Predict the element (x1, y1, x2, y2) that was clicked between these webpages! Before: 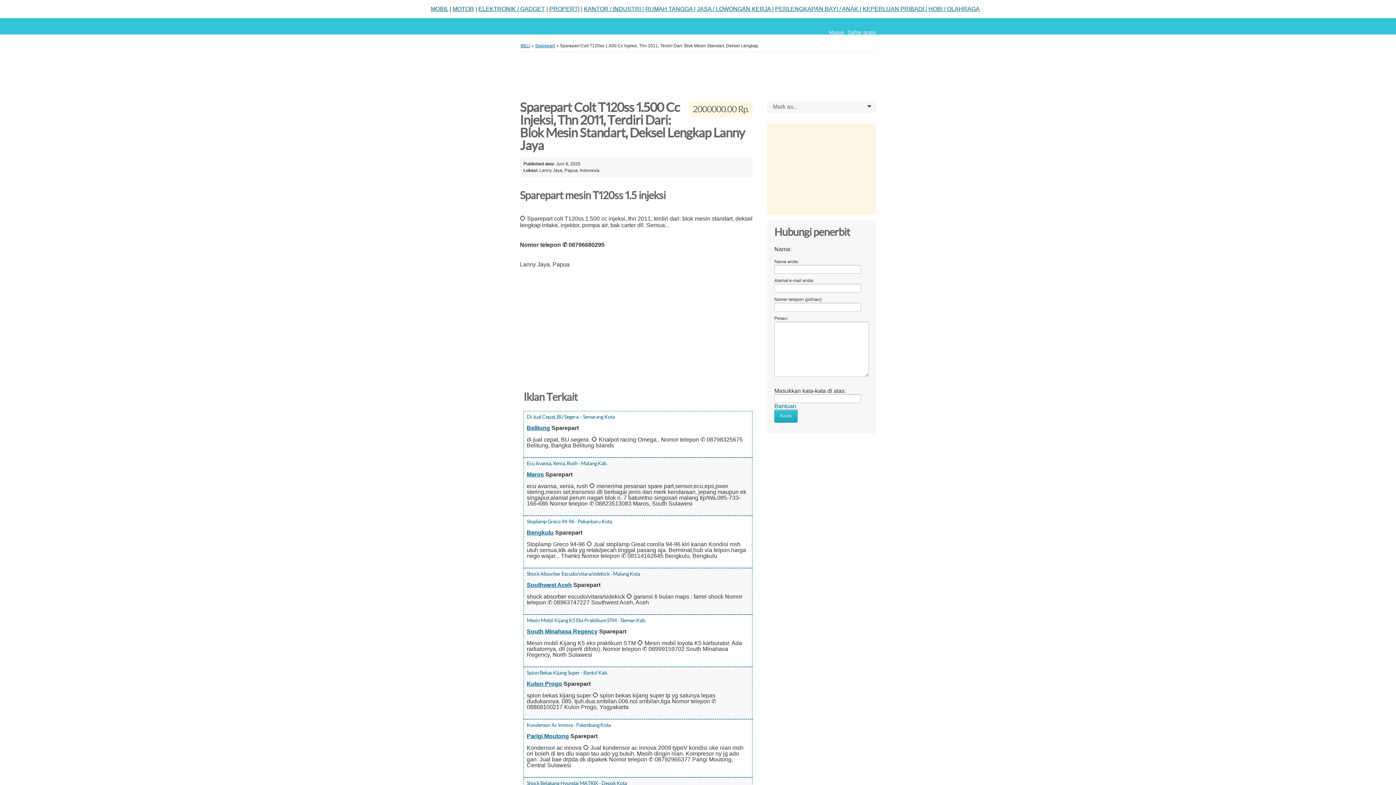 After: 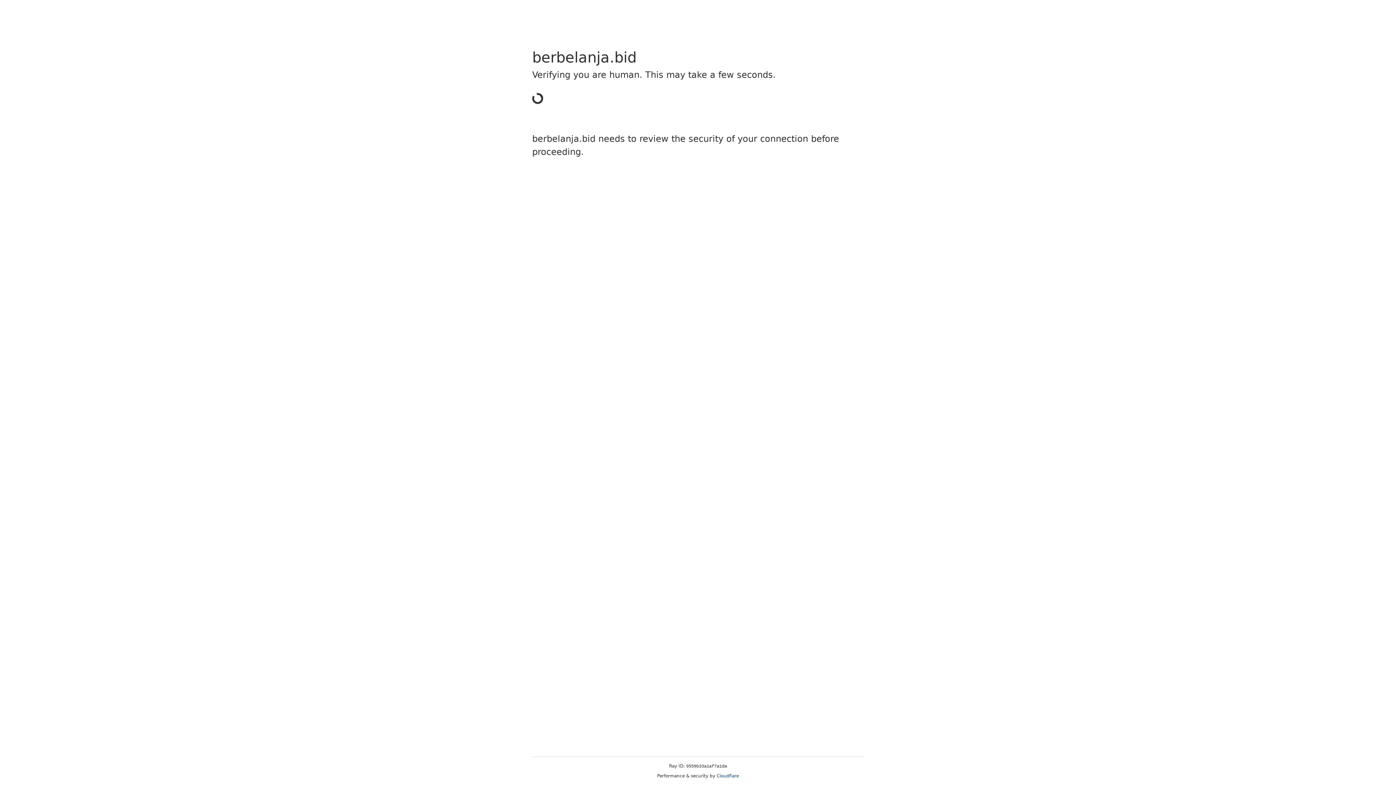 Action: bbox: (928, 5, 980, 12) label: HOBI / OLAHRAGA